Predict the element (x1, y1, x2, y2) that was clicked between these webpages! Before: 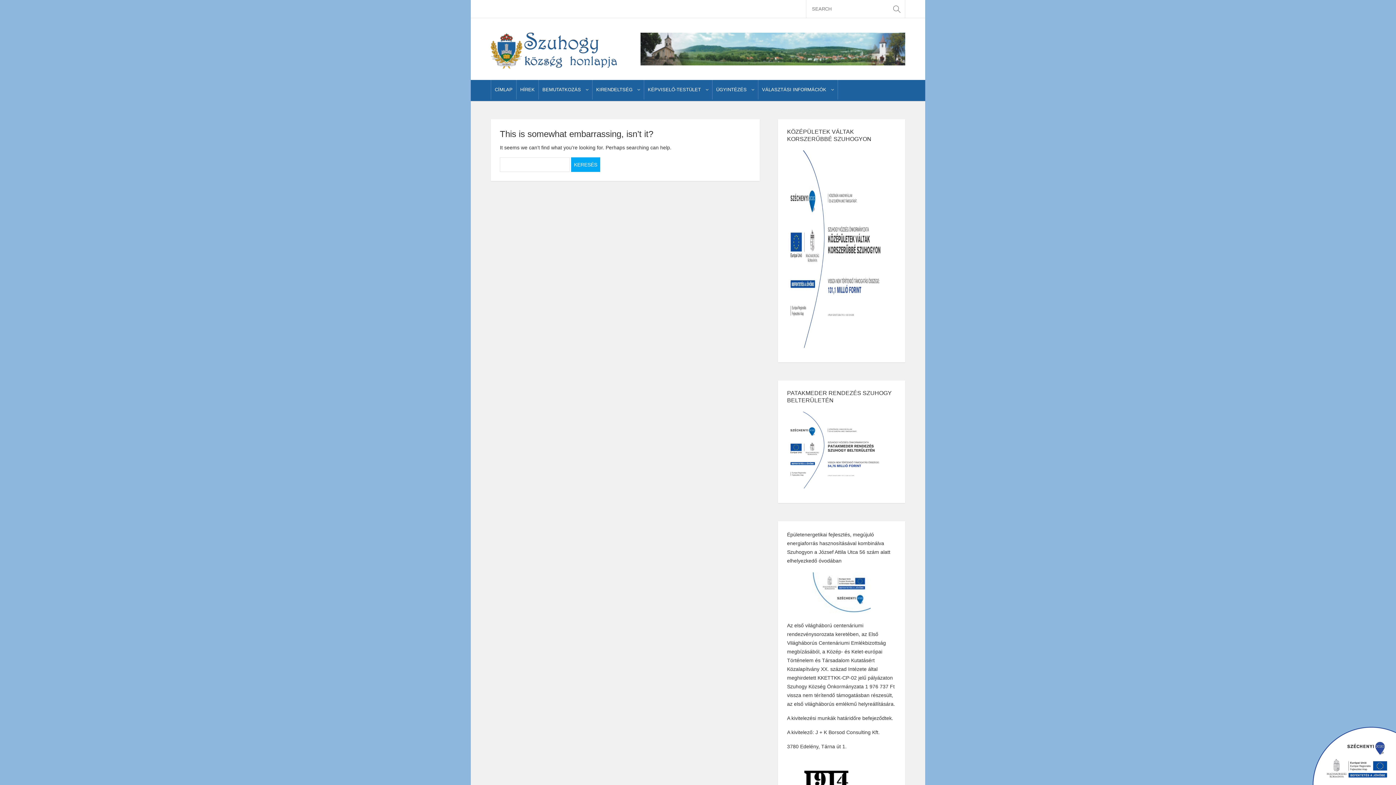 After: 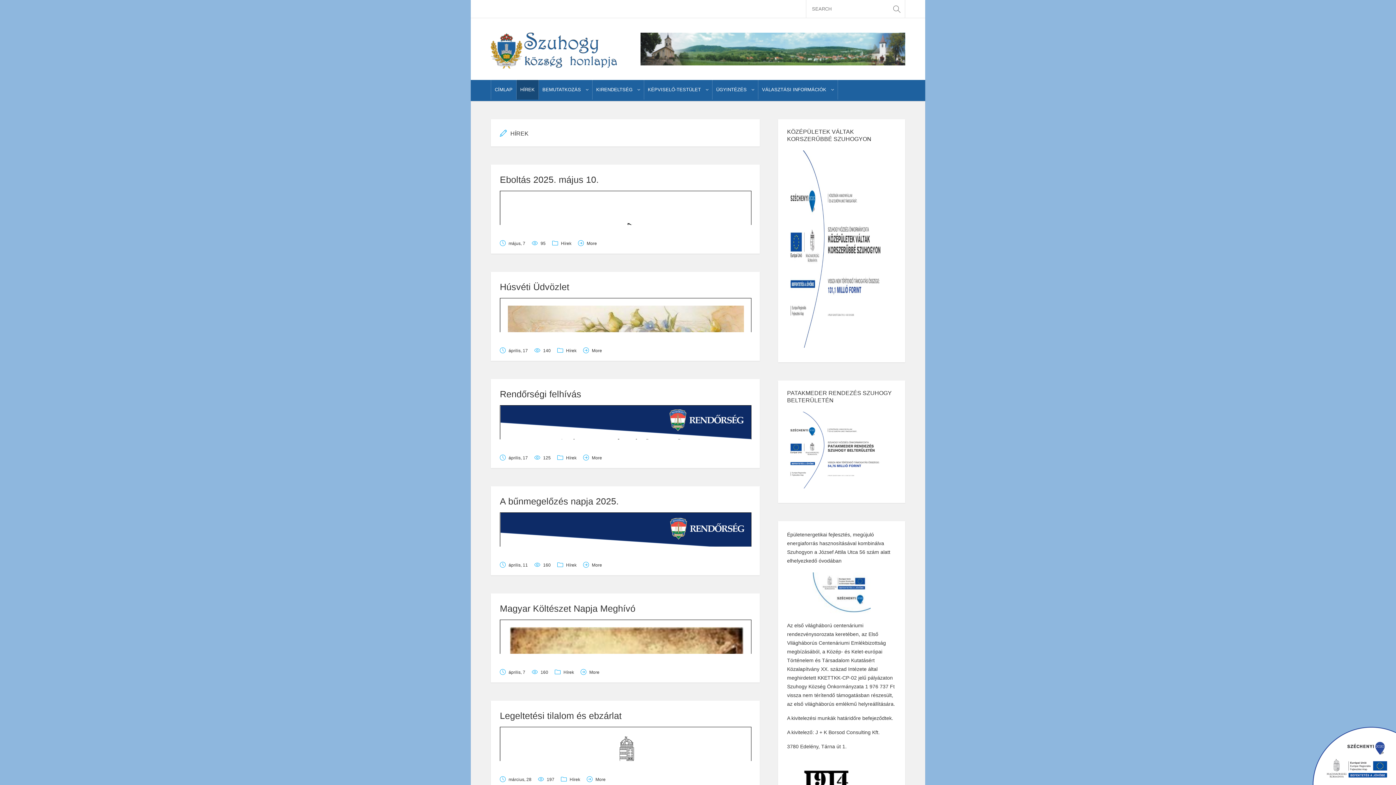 Action: label: HÍREK bbox: (516, 80, 538, 99)